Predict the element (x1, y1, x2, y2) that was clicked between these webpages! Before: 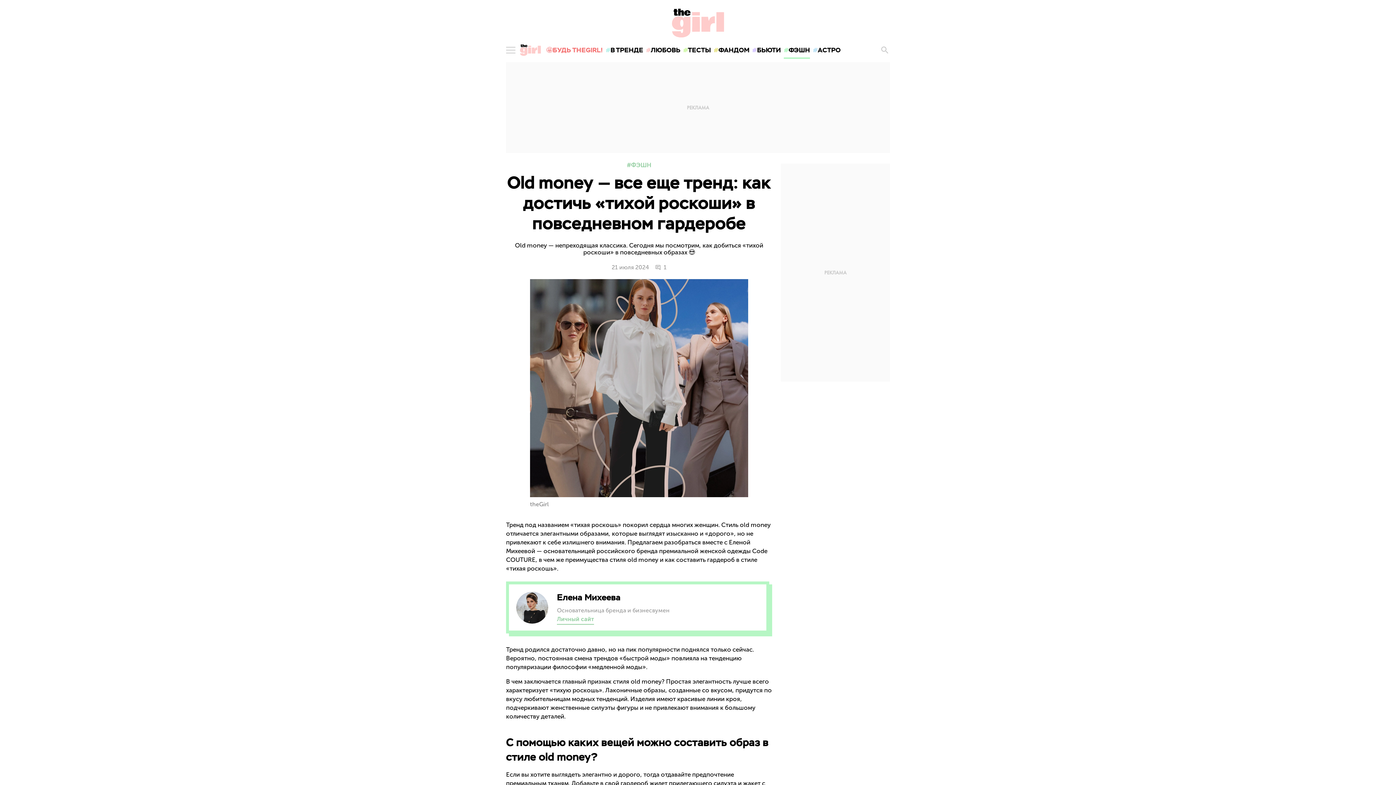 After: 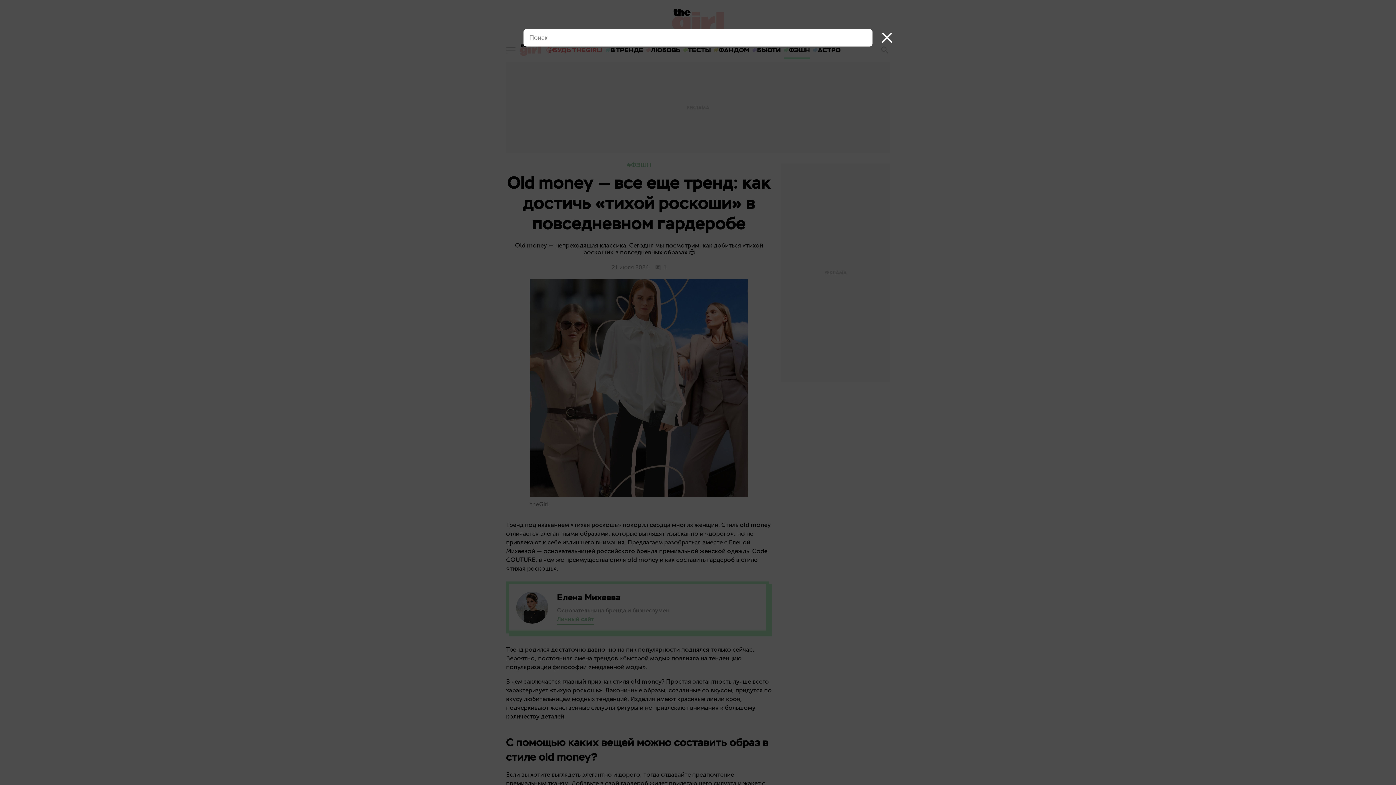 Action: bbox: (880, 40, 890, 59)